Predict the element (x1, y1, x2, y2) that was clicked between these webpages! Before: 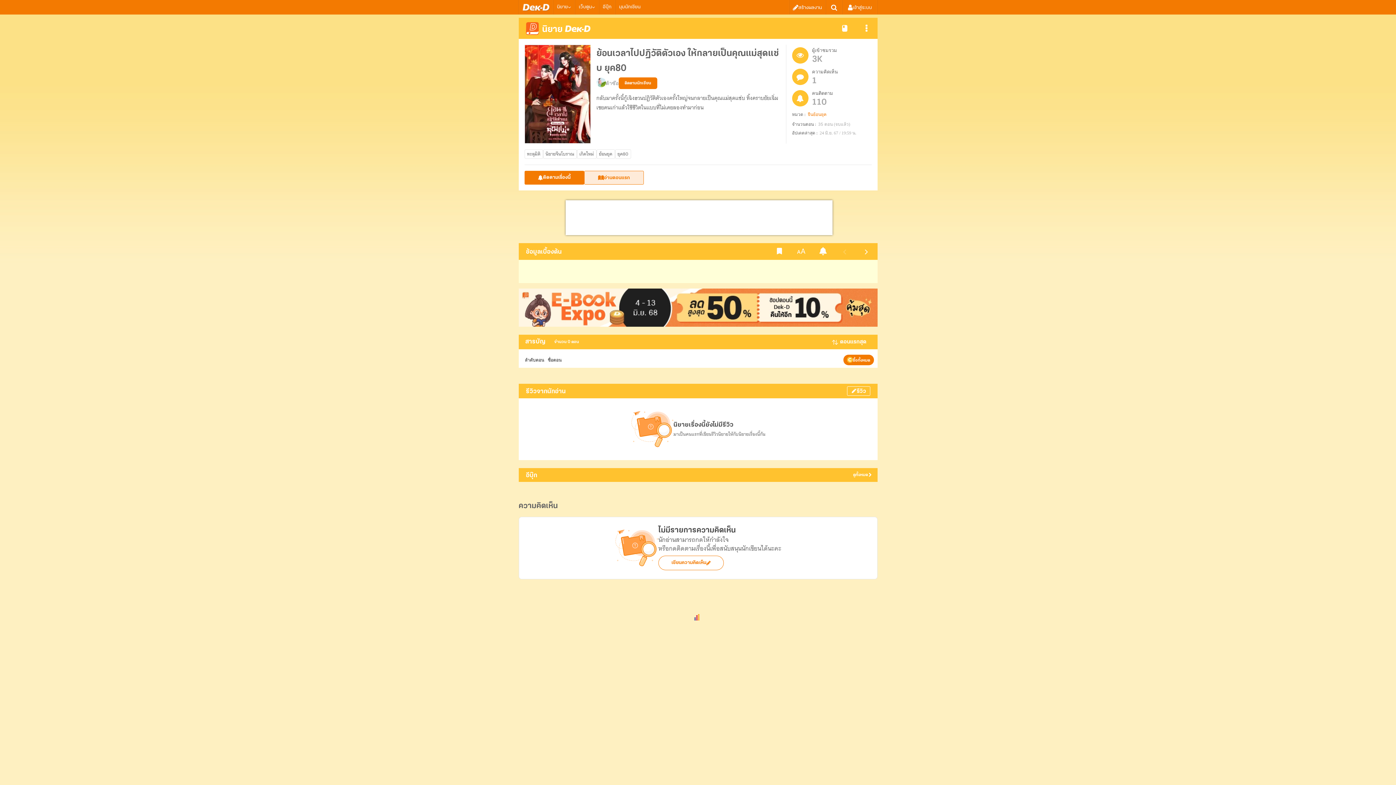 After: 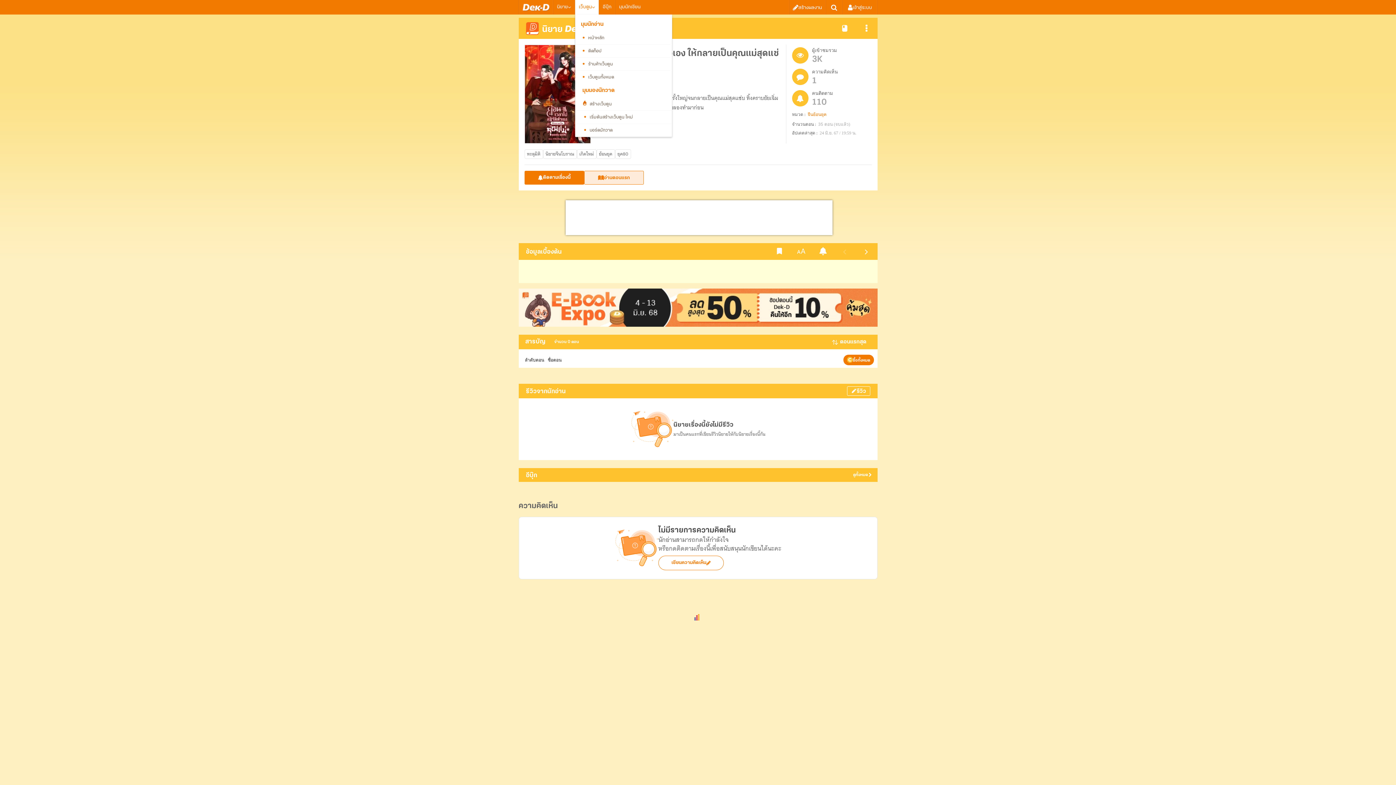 Action: label: เว็บตูน bbox: (578, 0, 595, 14)